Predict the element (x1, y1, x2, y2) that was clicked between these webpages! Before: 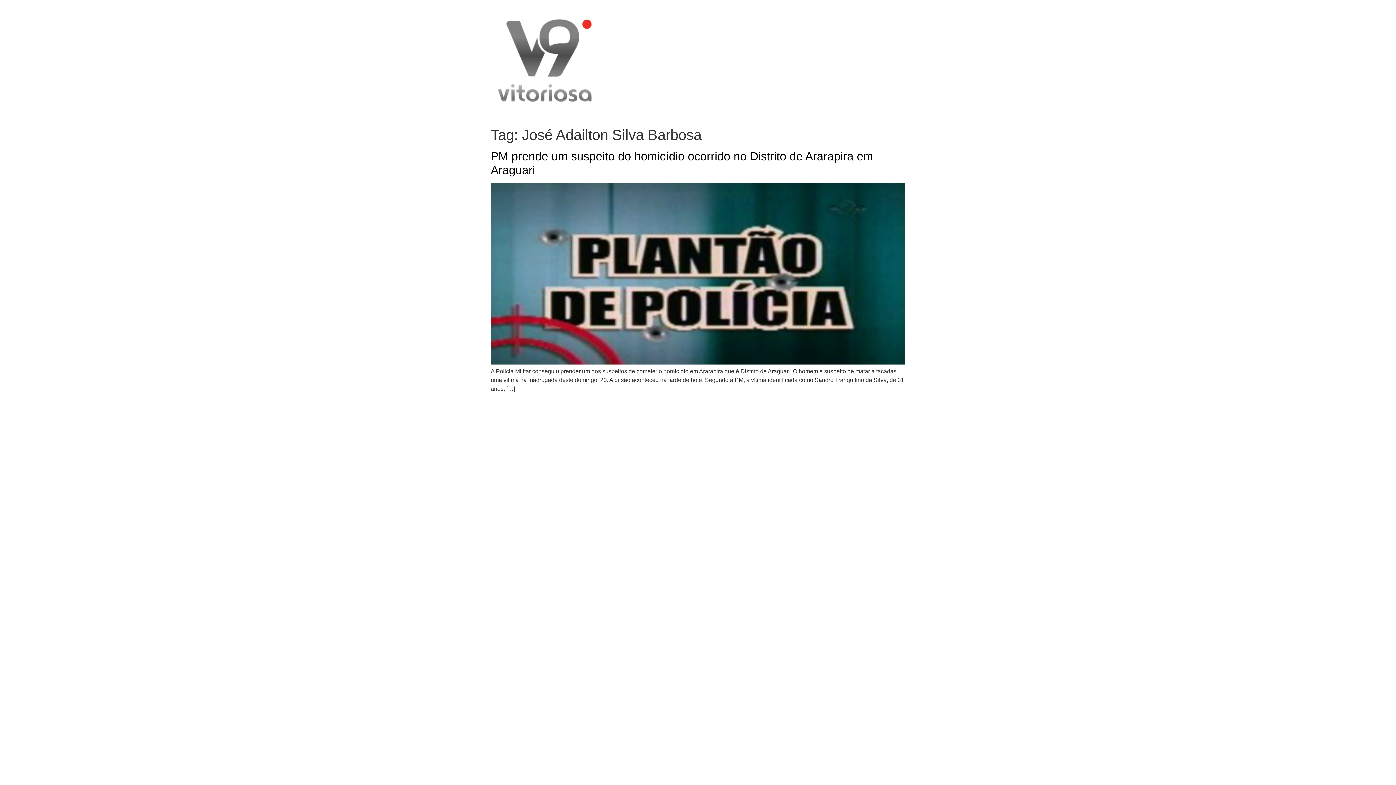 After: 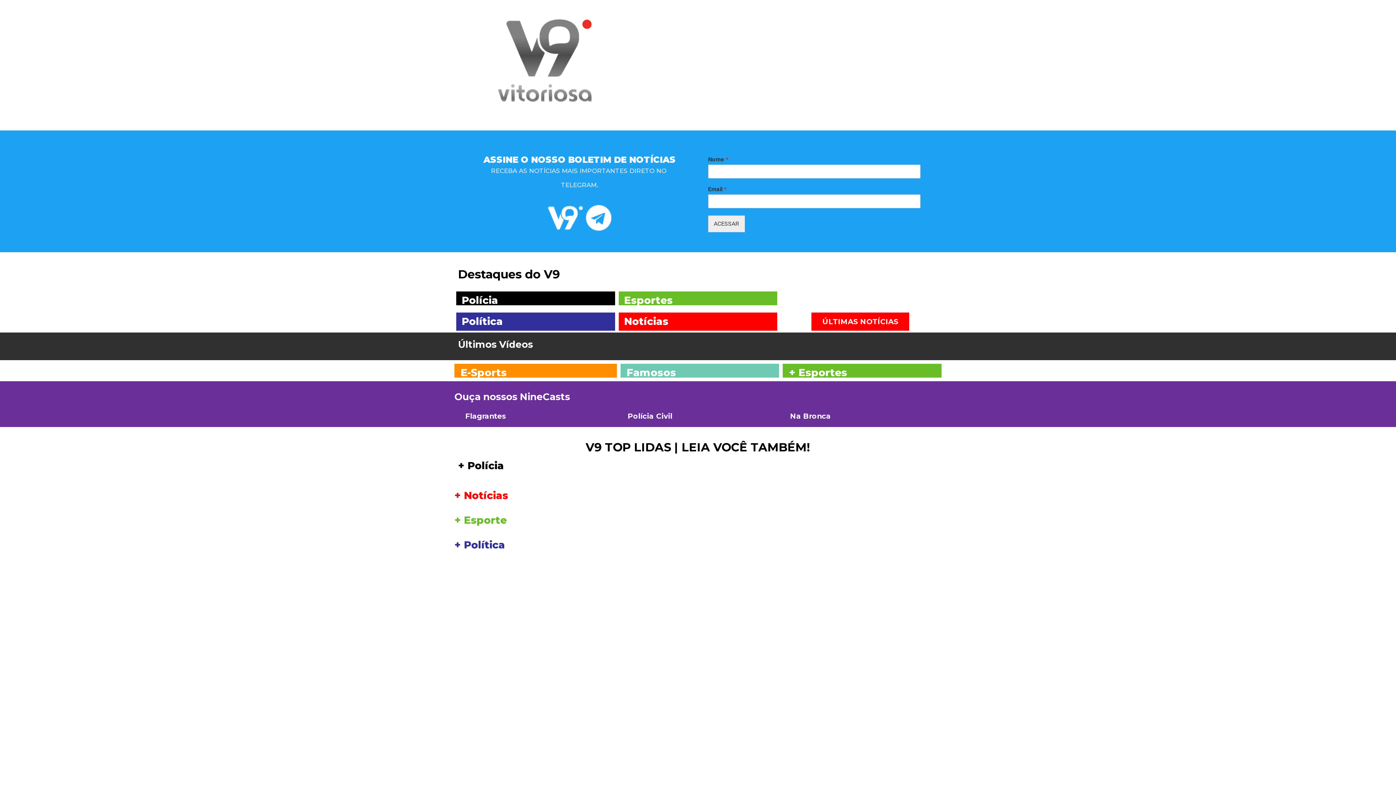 Action: bbox: (490, 5, 600, 117)